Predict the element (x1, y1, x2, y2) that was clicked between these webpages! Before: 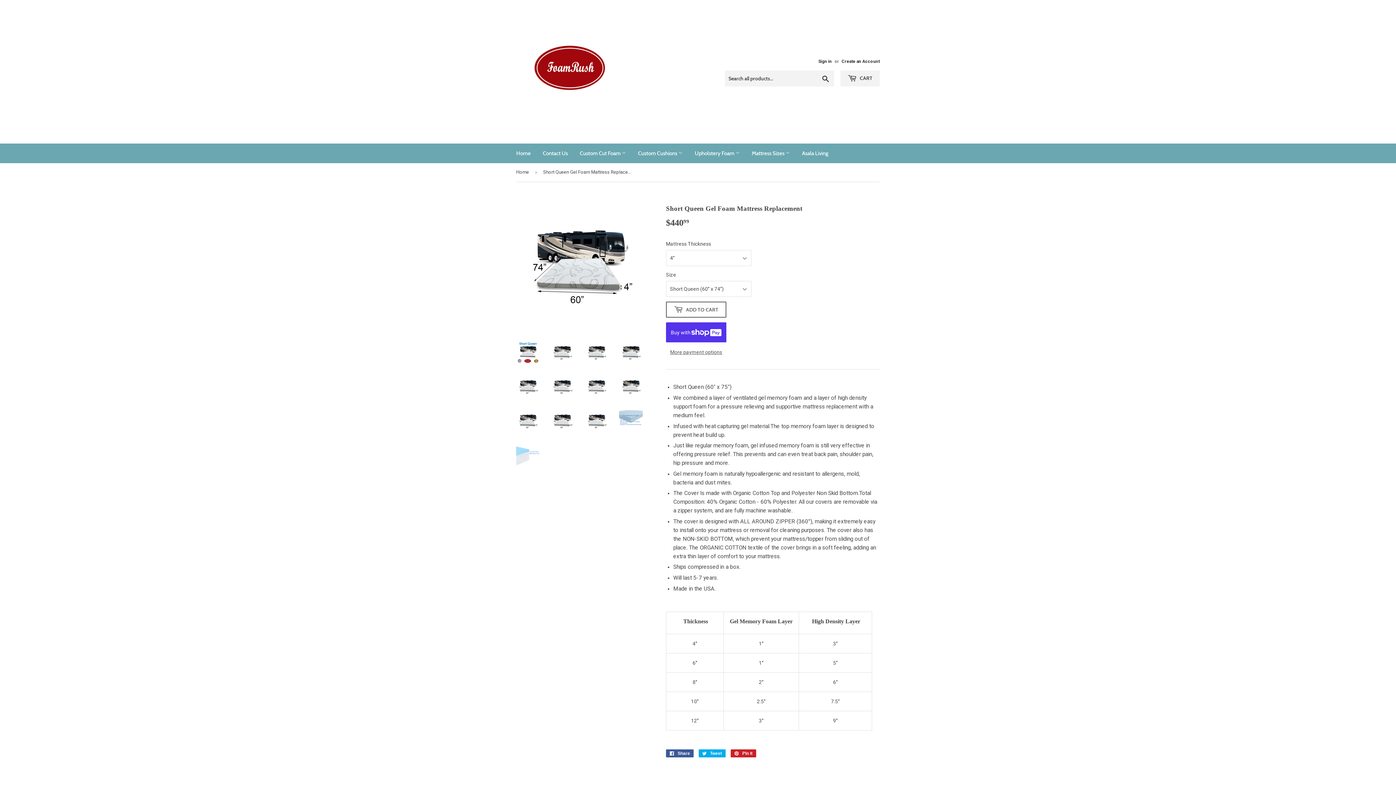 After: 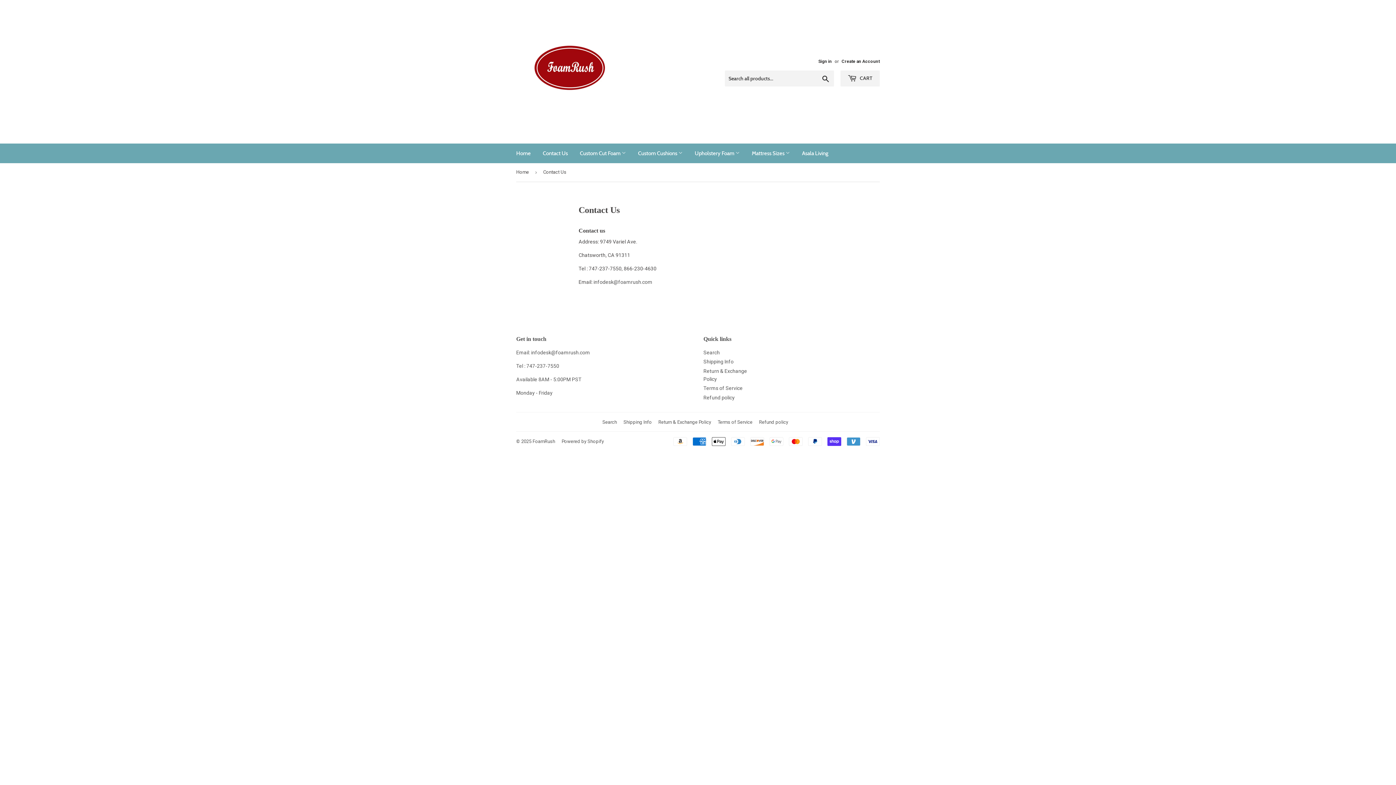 Action: label: Contact Us bbox: (537, 143, 573, 163)